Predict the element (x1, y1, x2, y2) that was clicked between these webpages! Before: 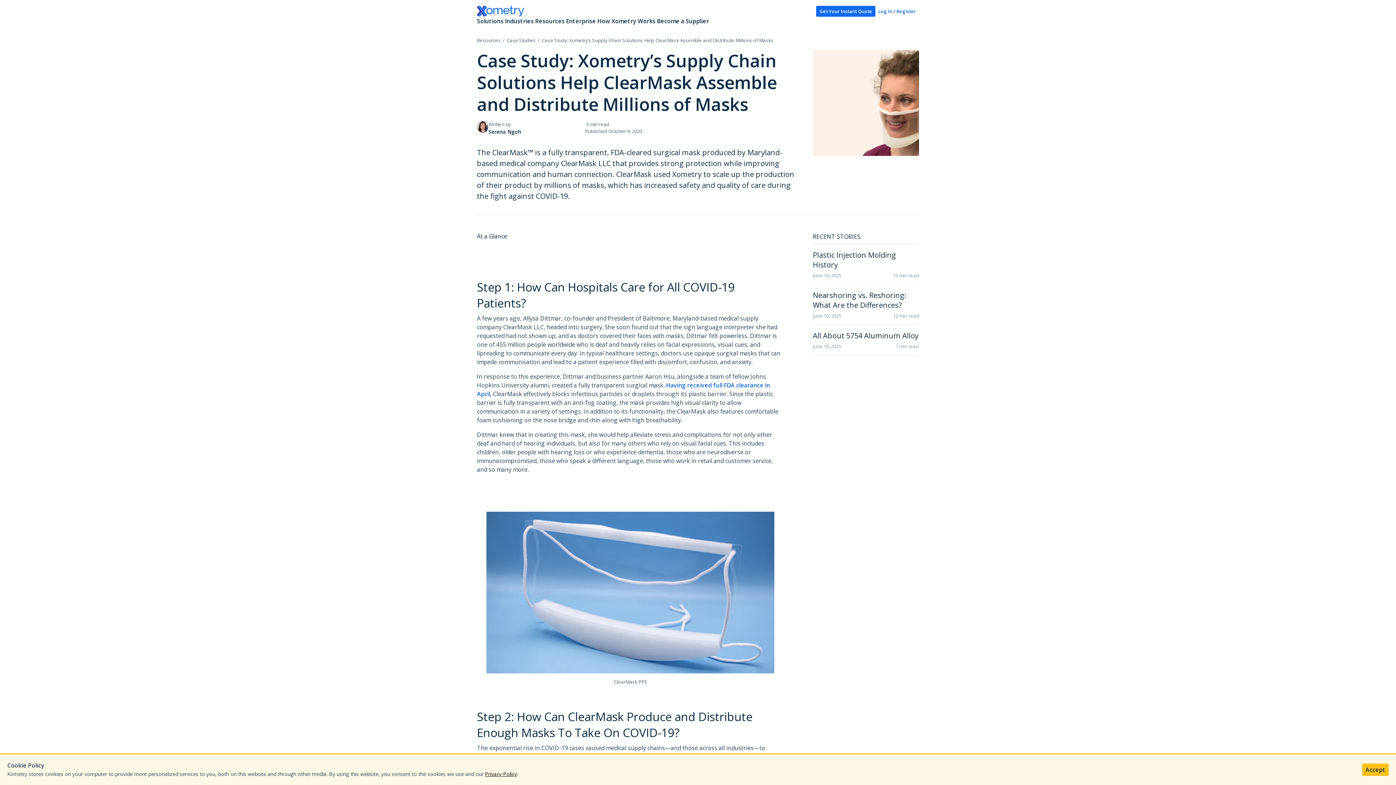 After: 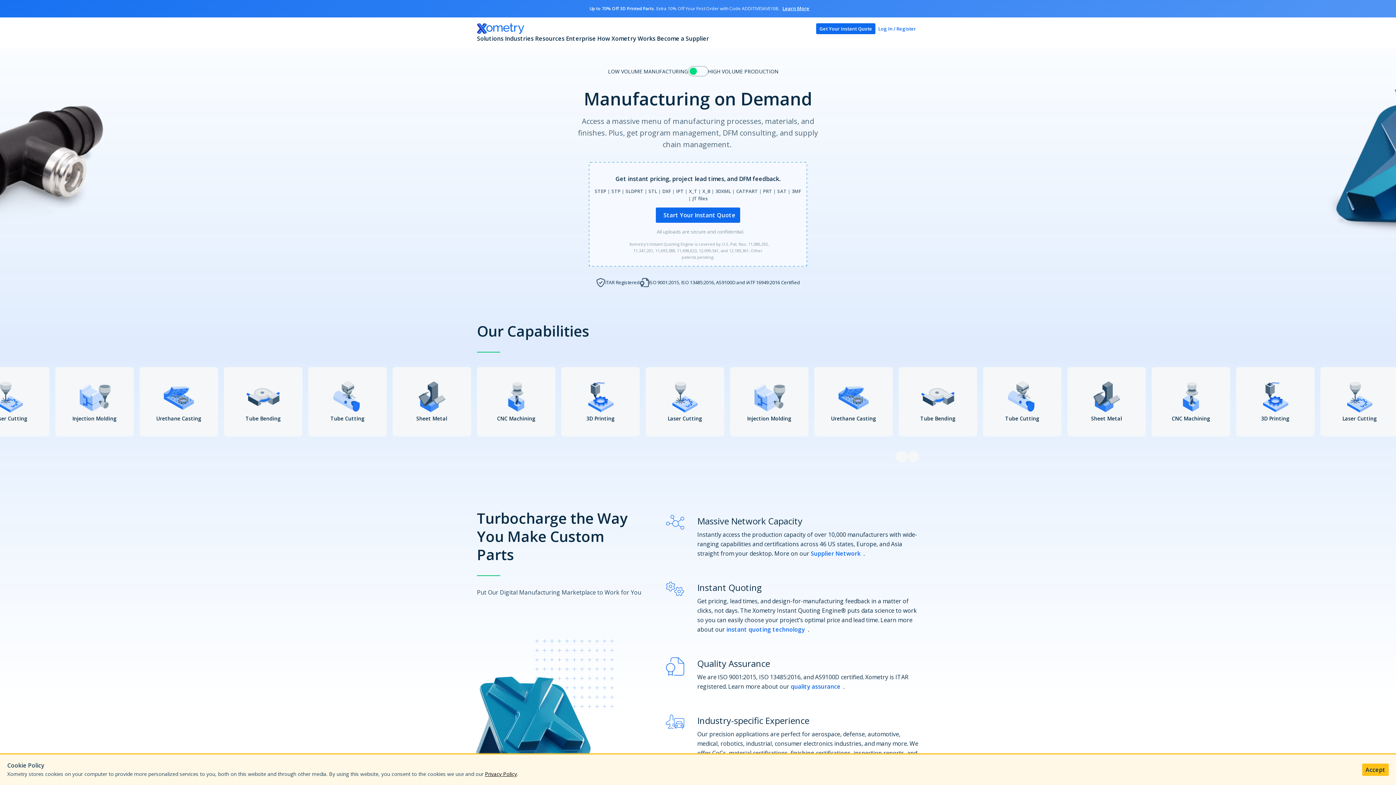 Action: bbox: (477, 5, 816, 16)